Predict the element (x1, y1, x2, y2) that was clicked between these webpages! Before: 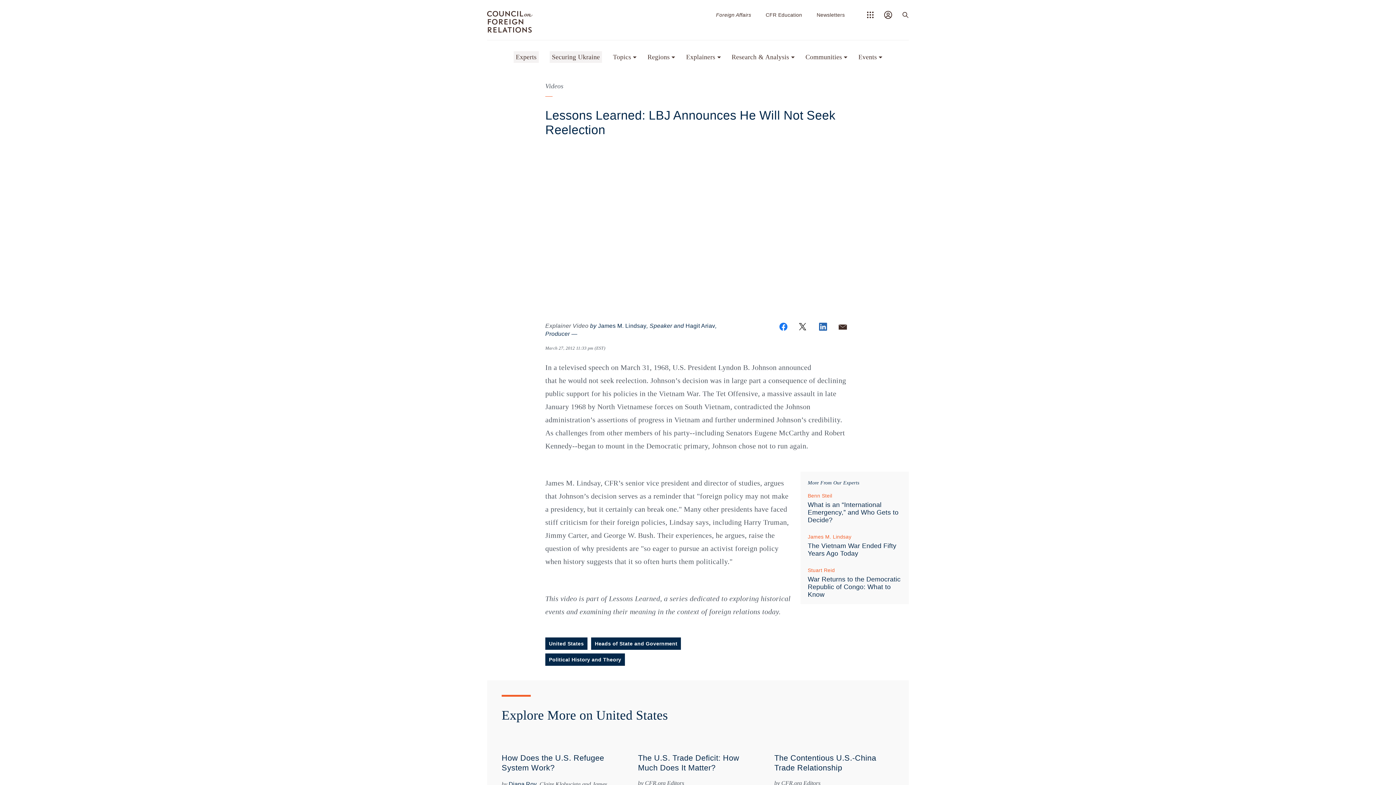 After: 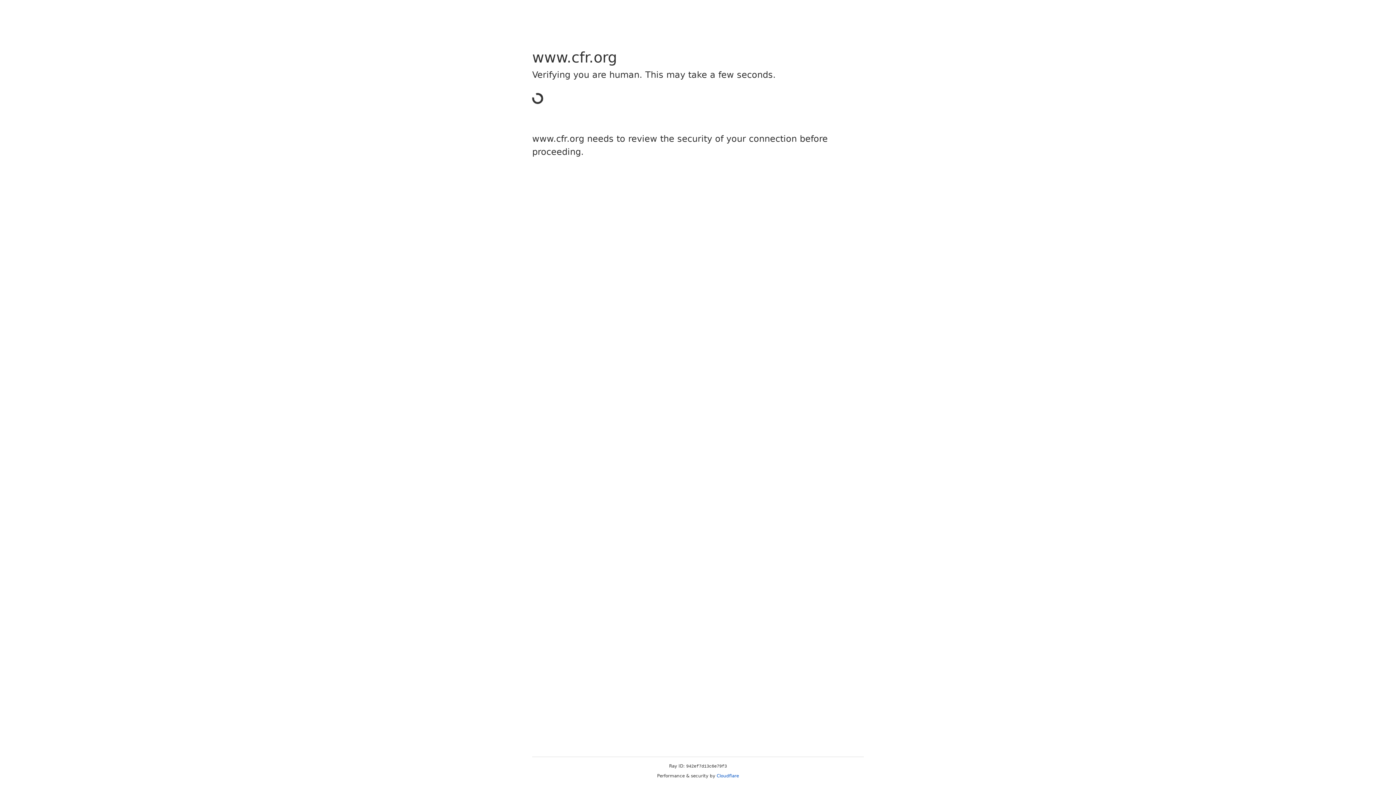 Action: label: How Does the U.S. Refugee System Work? bbox: (501, 749, 621, 773)